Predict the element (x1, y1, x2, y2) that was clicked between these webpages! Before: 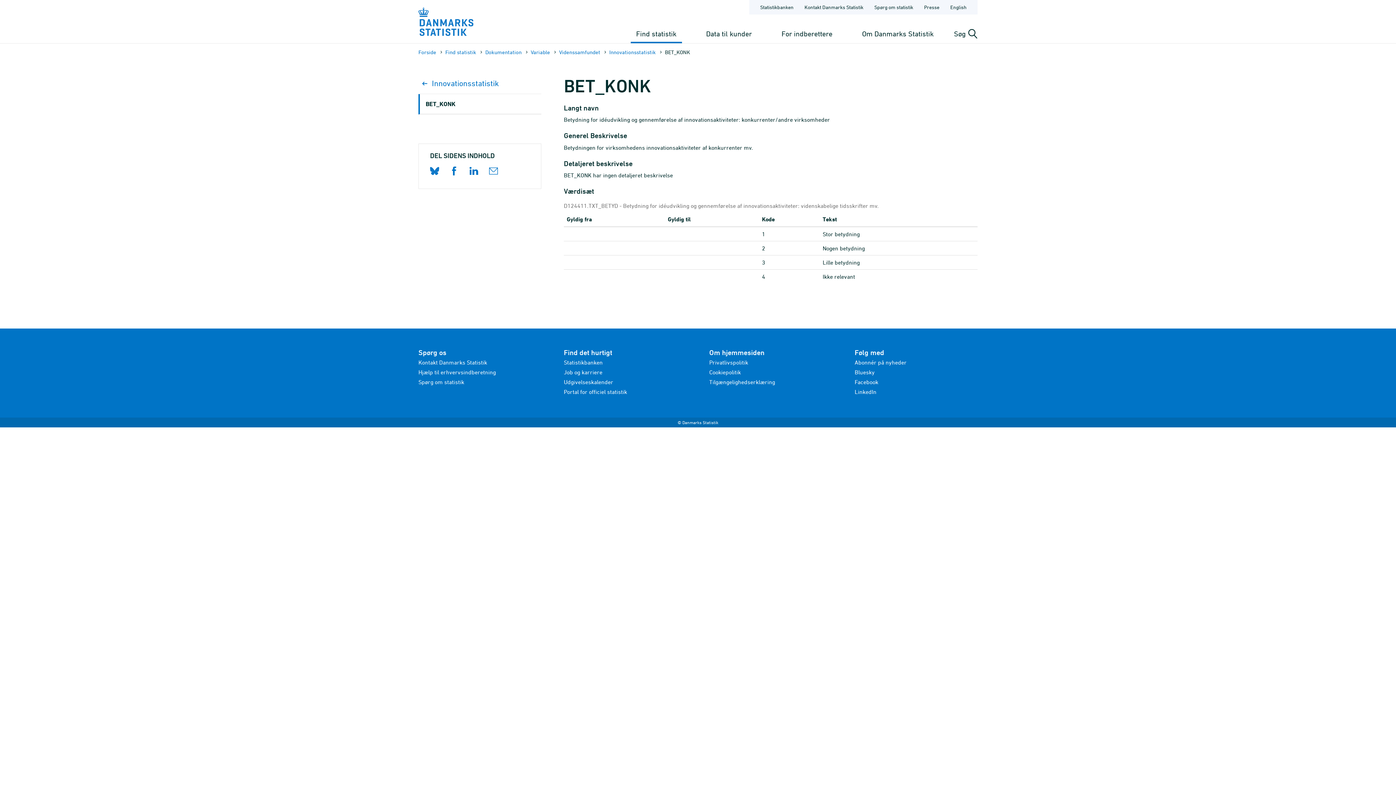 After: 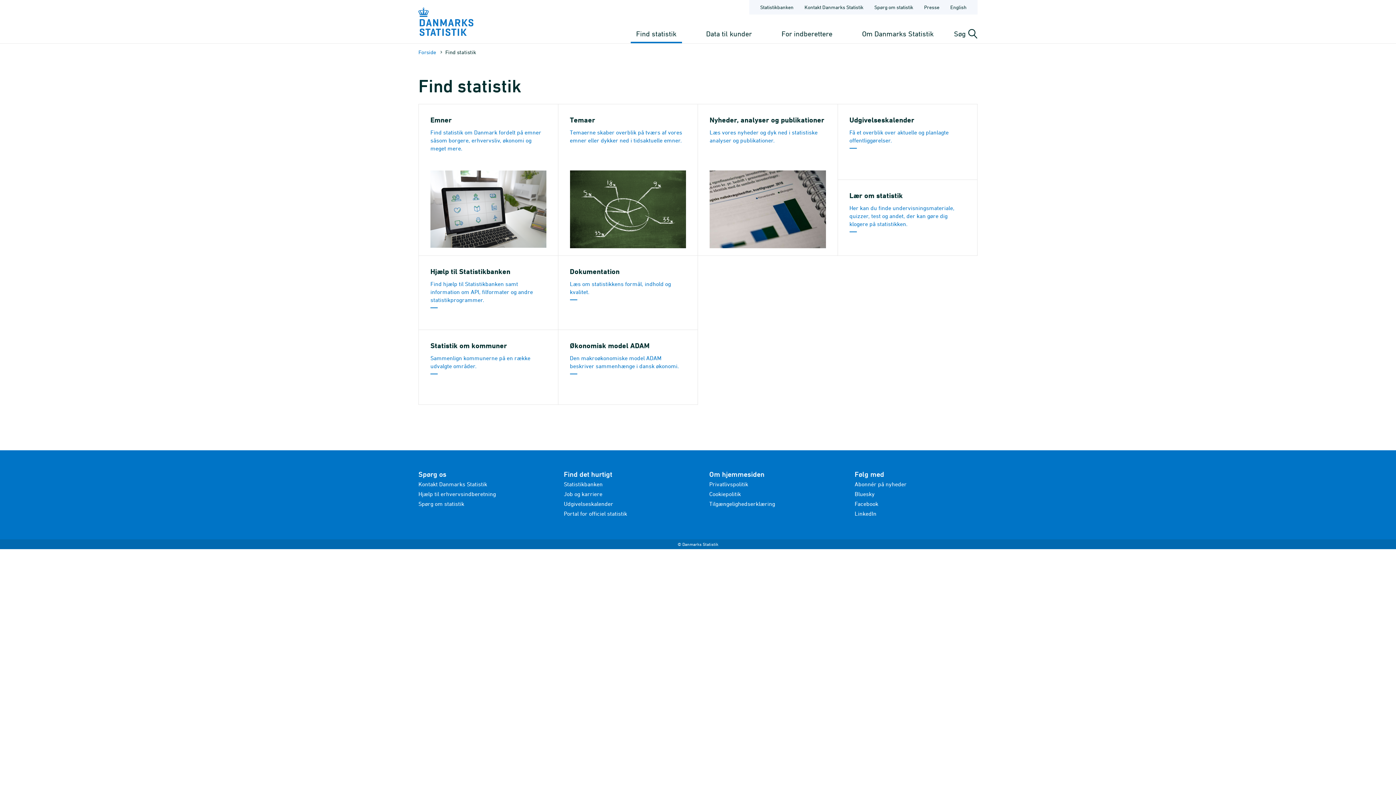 Action: label: Find statistik bbox: (445, 48, 476, 56)